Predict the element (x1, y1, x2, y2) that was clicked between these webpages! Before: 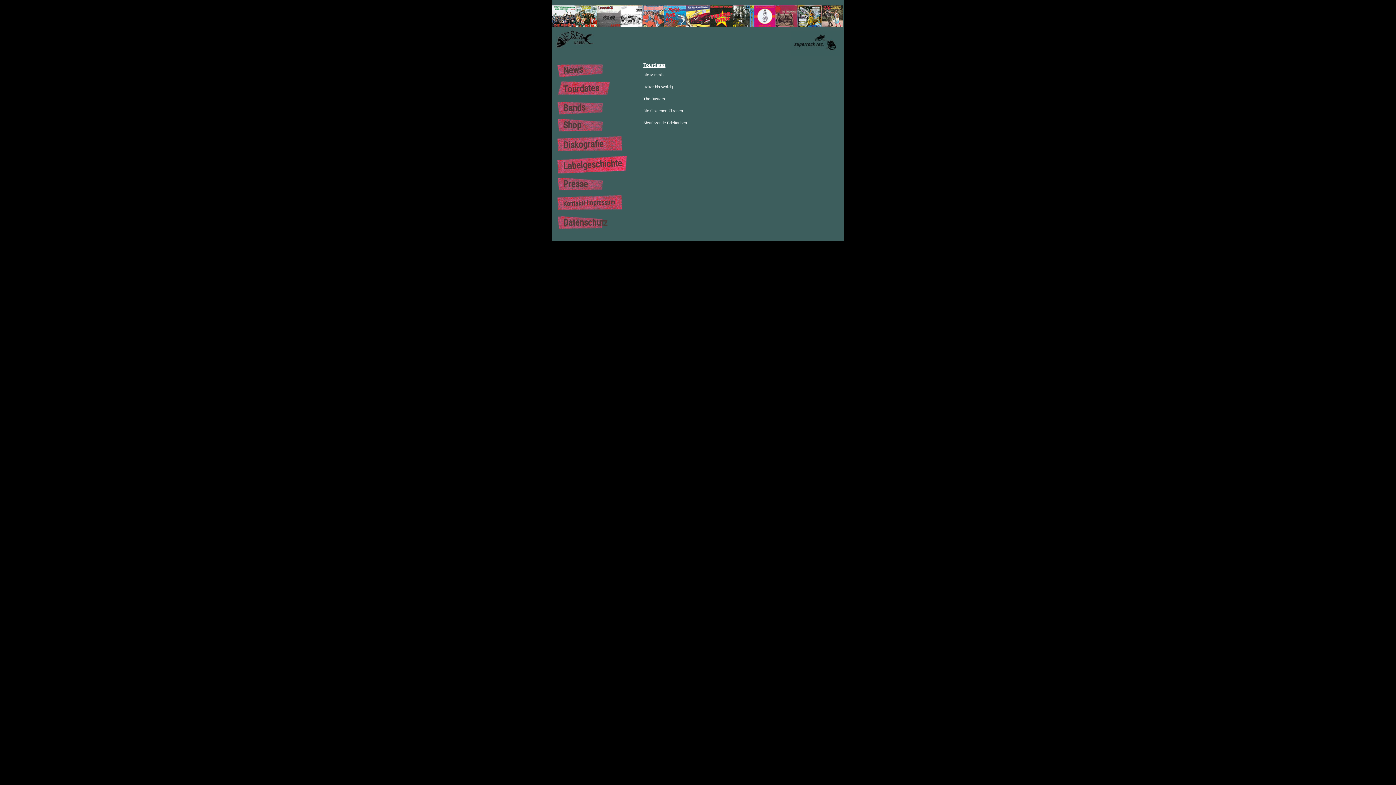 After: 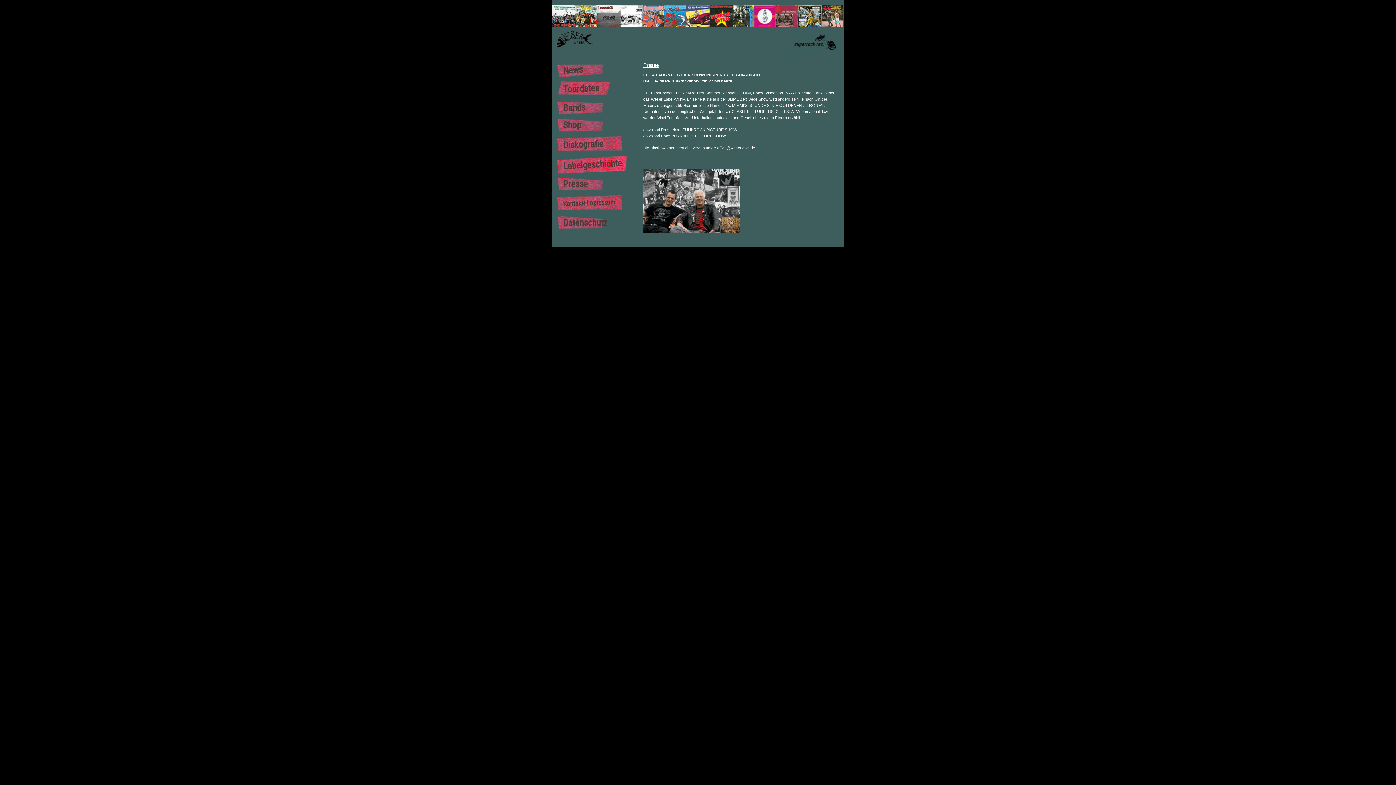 Action: bbox: (557, 177, 634, 190) label: Presse